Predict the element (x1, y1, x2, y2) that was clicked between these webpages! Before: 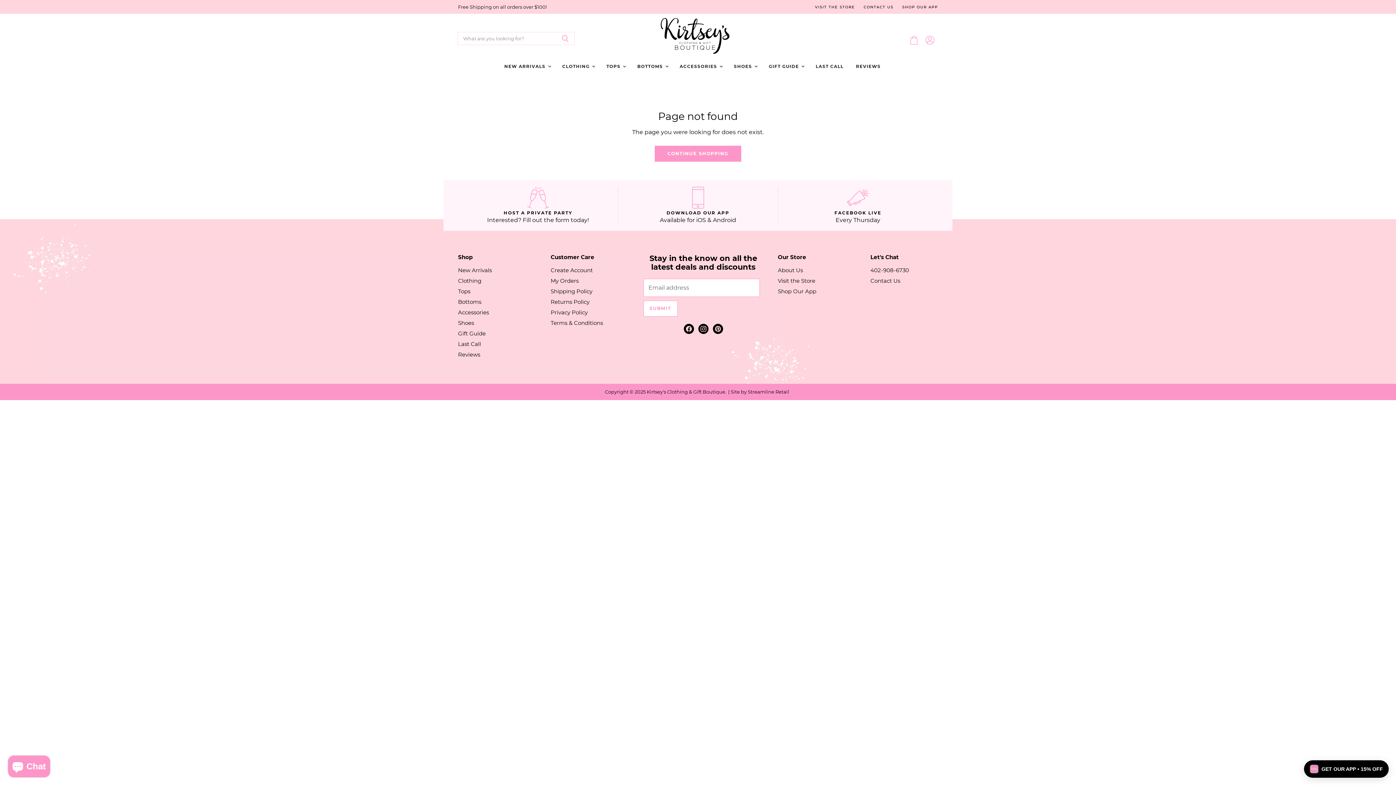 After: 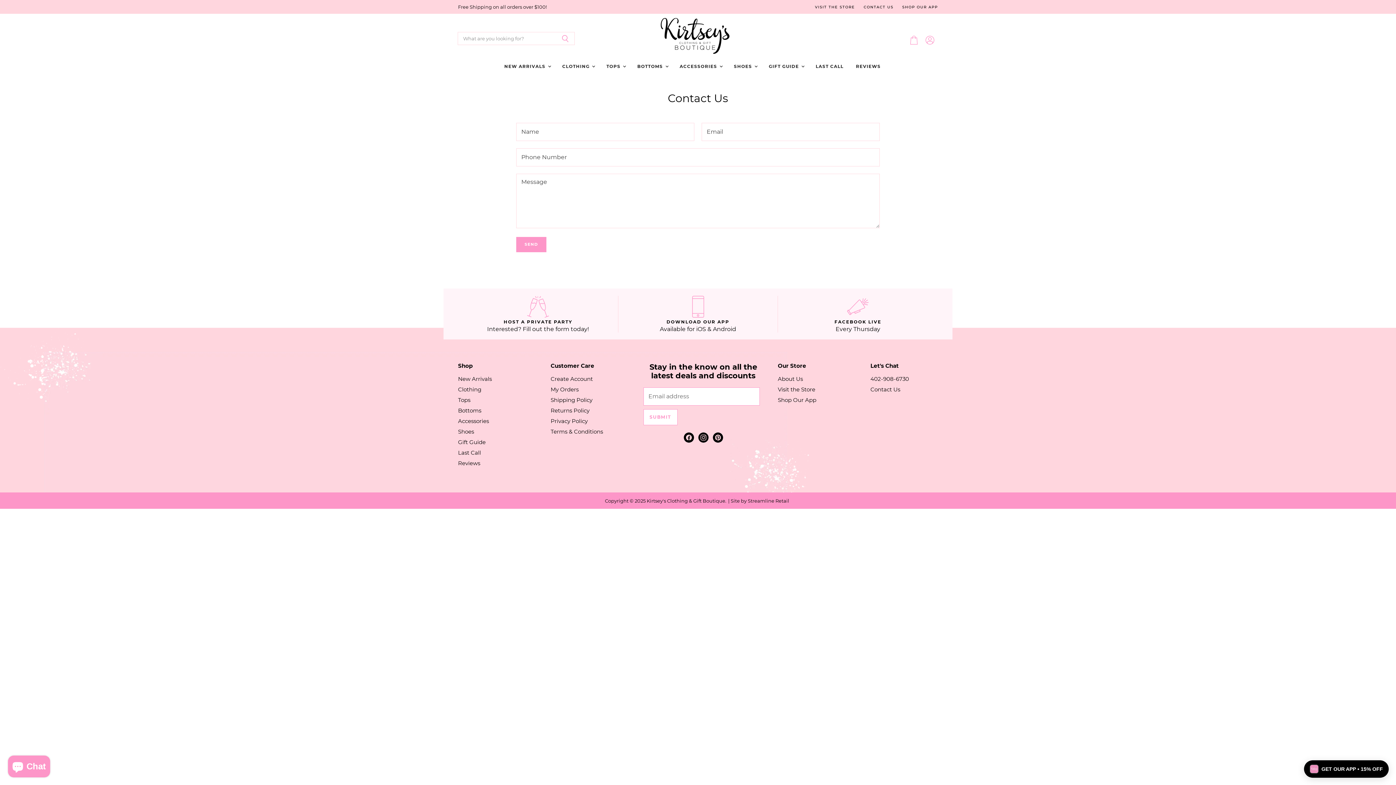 Action: label: CONTACT US bbox: (863, 4, 893, 8)